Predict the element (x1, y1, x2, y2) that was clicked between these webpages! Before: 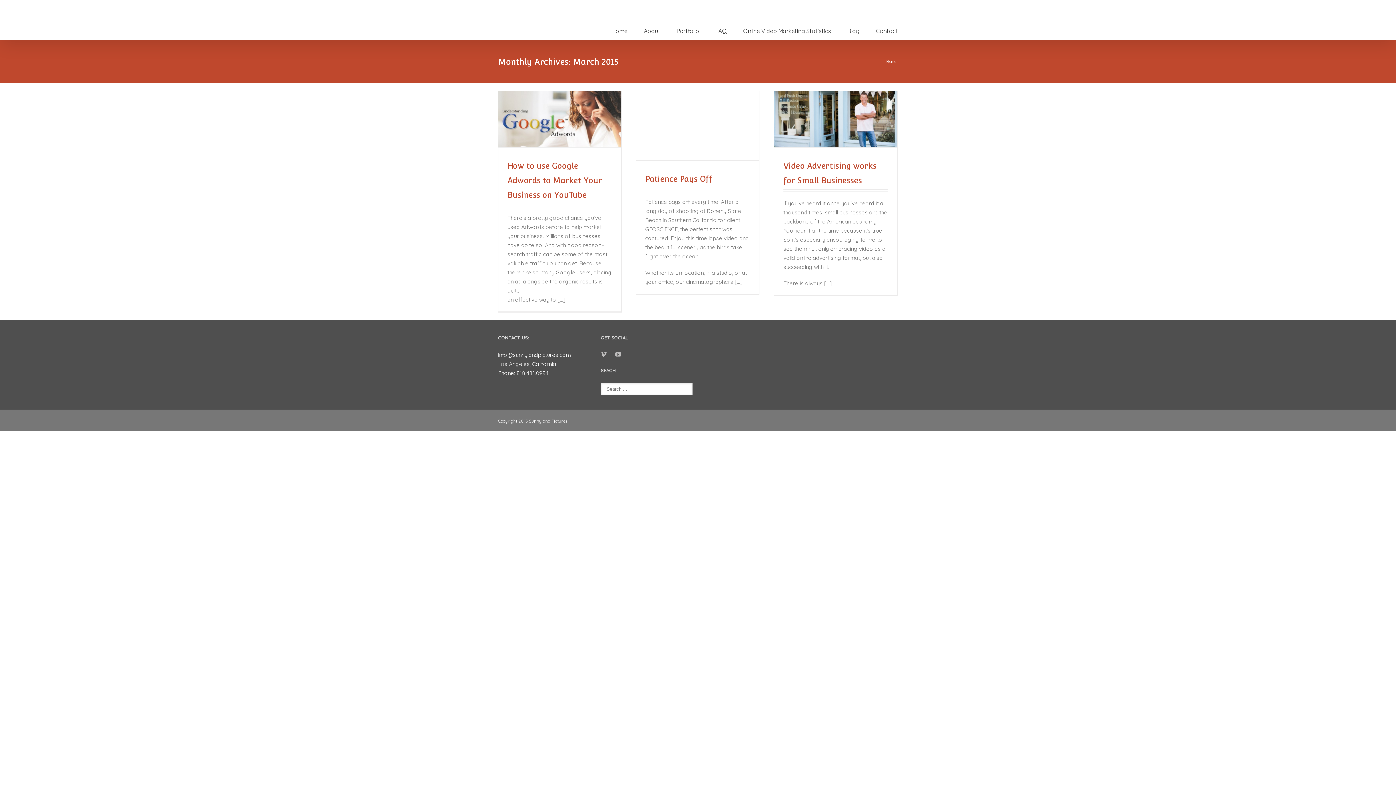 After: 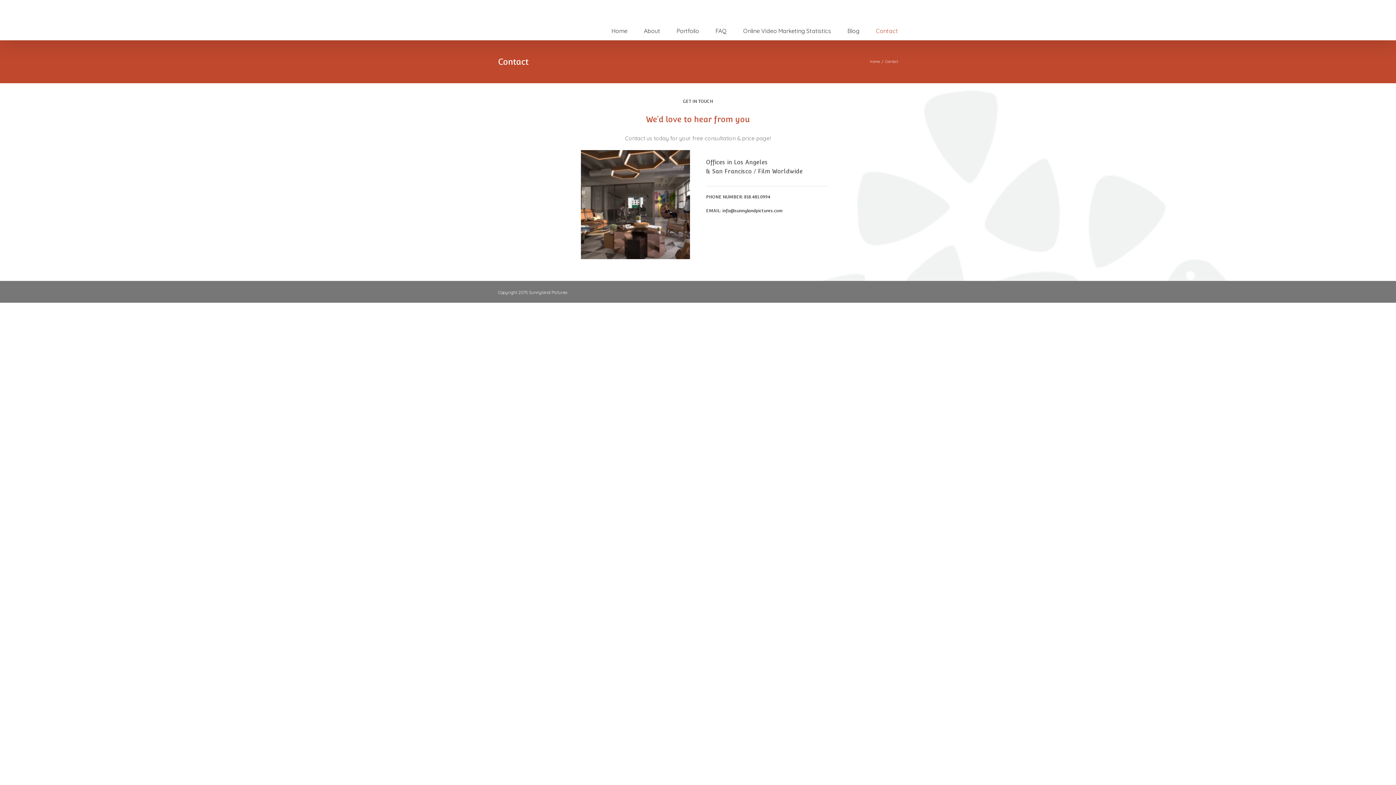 Action: label: Contact bbox: (876, 0, 898, 40)